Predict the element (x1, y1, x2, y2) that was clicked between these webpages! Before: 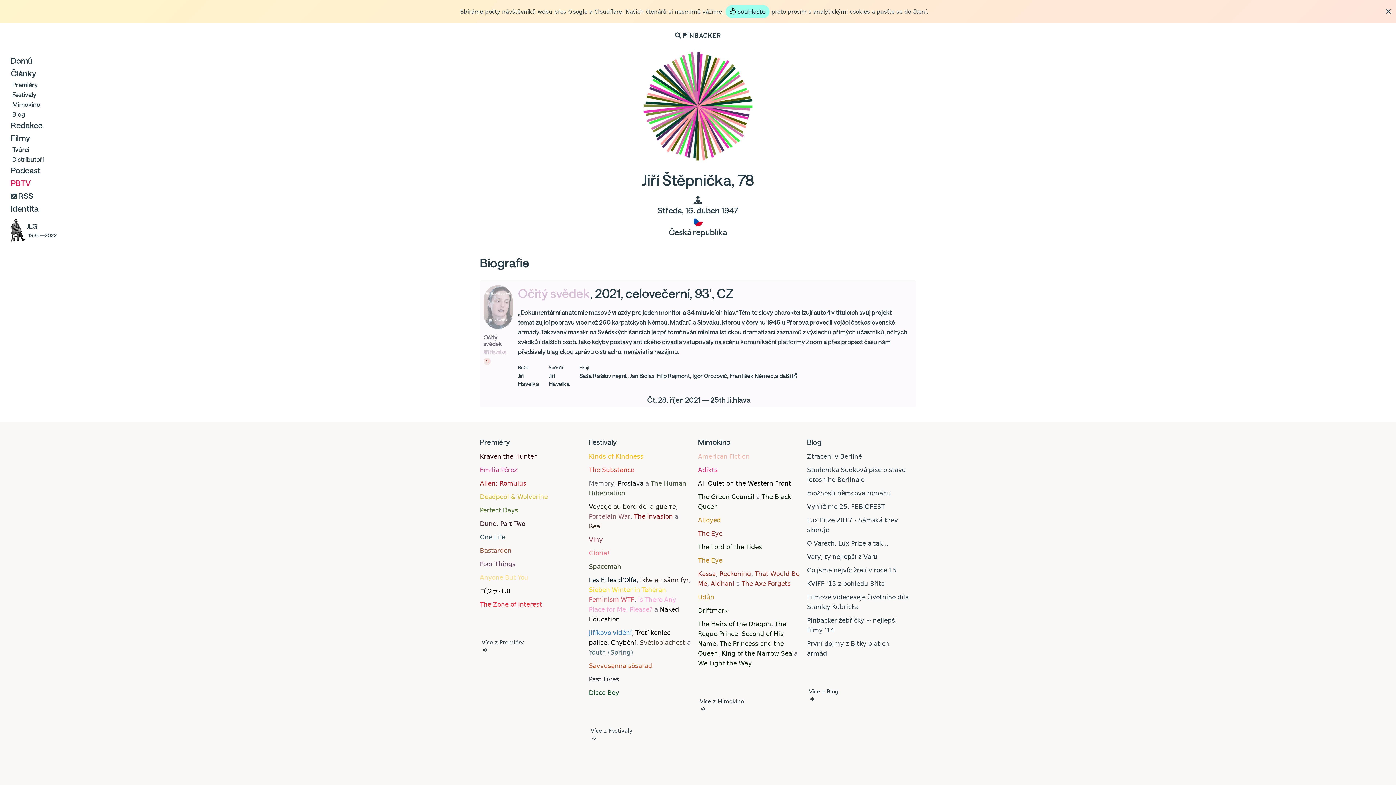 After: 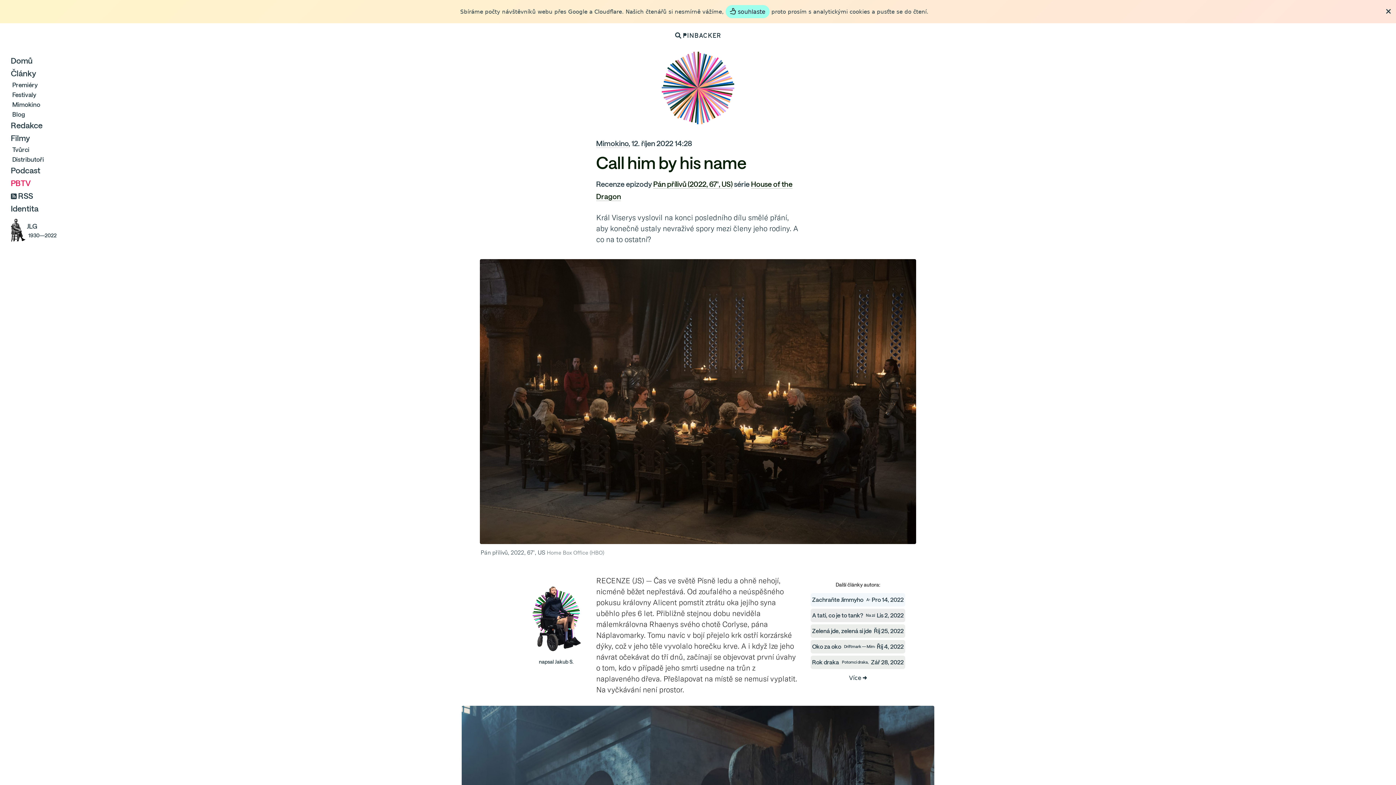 Action: bbox: (698, 543, 762, 550) label: The Lord of the Tides